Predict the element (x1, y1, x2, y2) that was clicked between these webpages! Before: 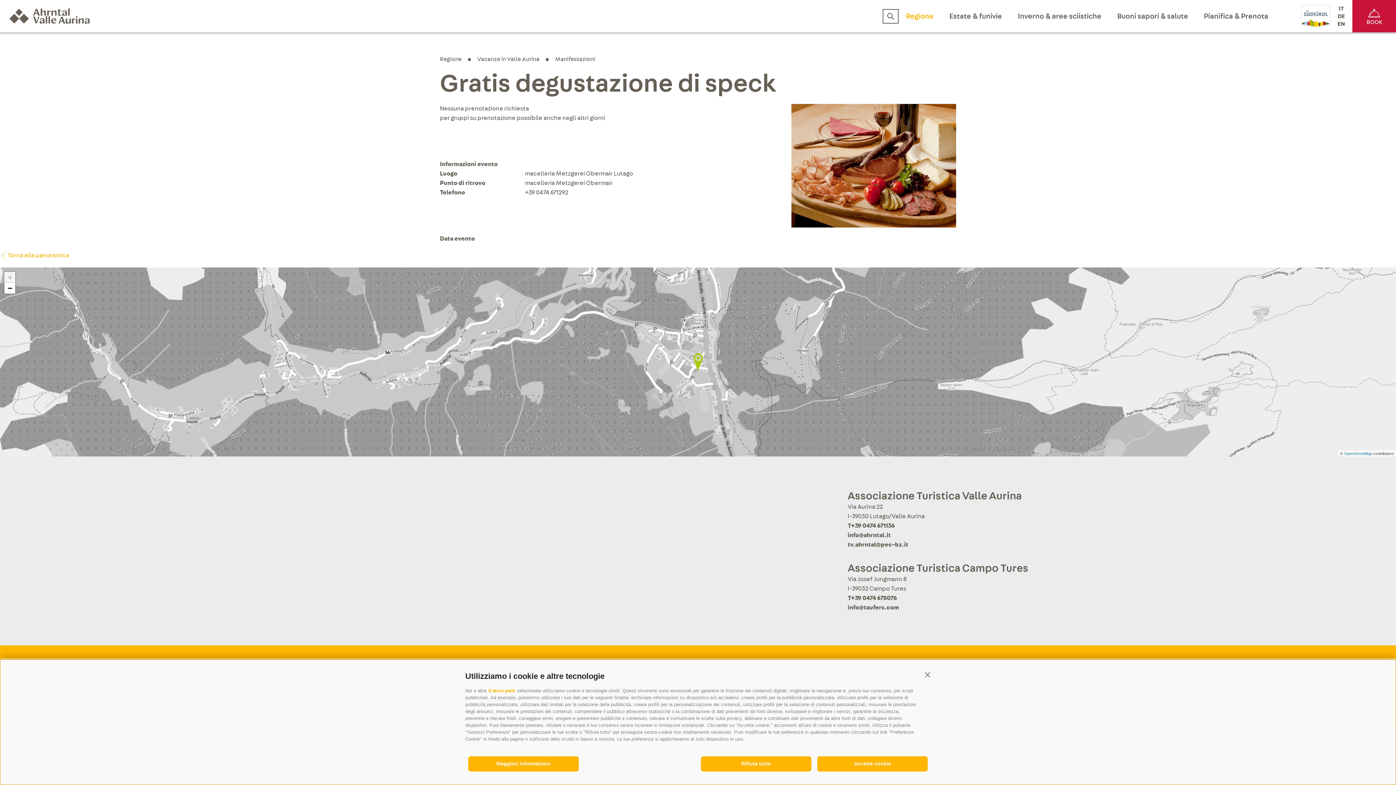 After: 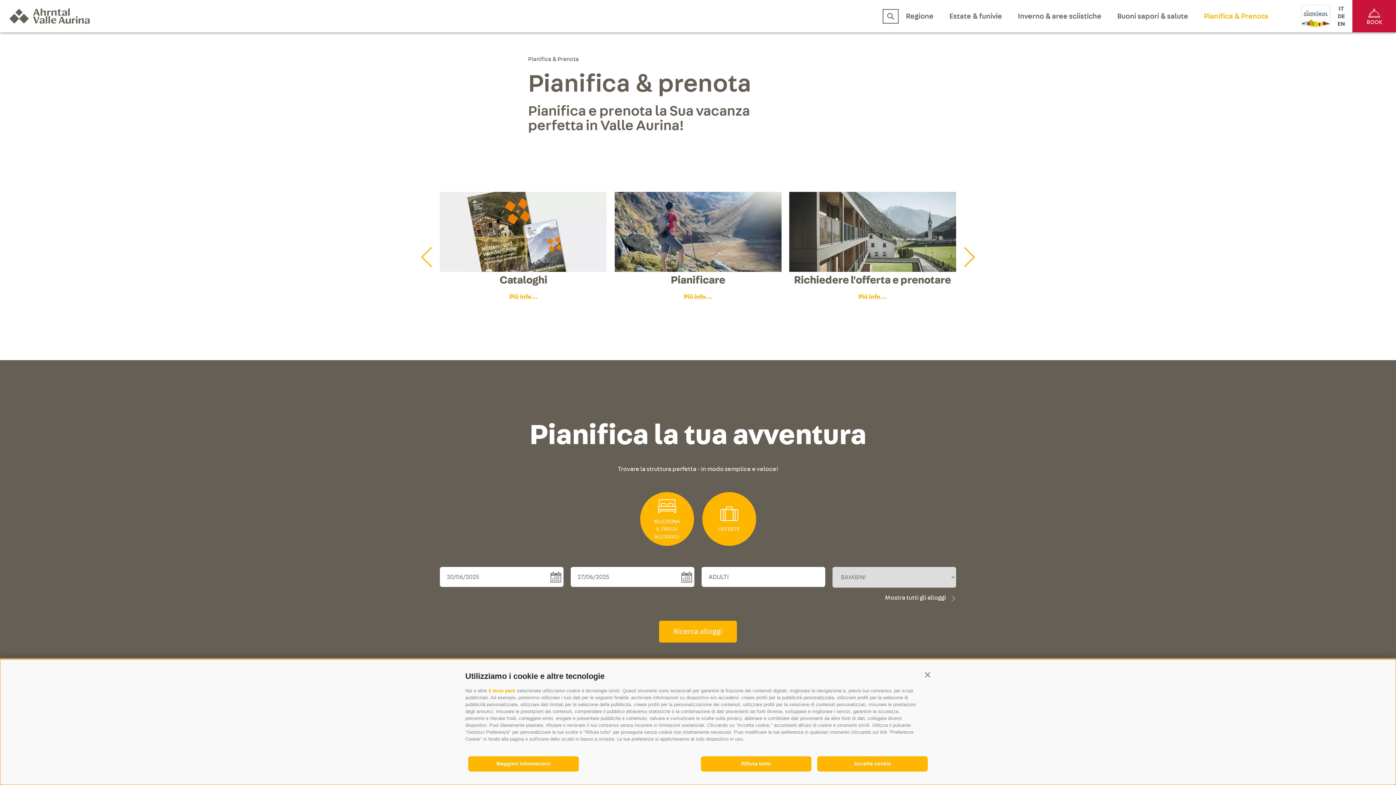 Action: label: Pianifica & Prenota bbox: (1204, 0, 1268, 31)